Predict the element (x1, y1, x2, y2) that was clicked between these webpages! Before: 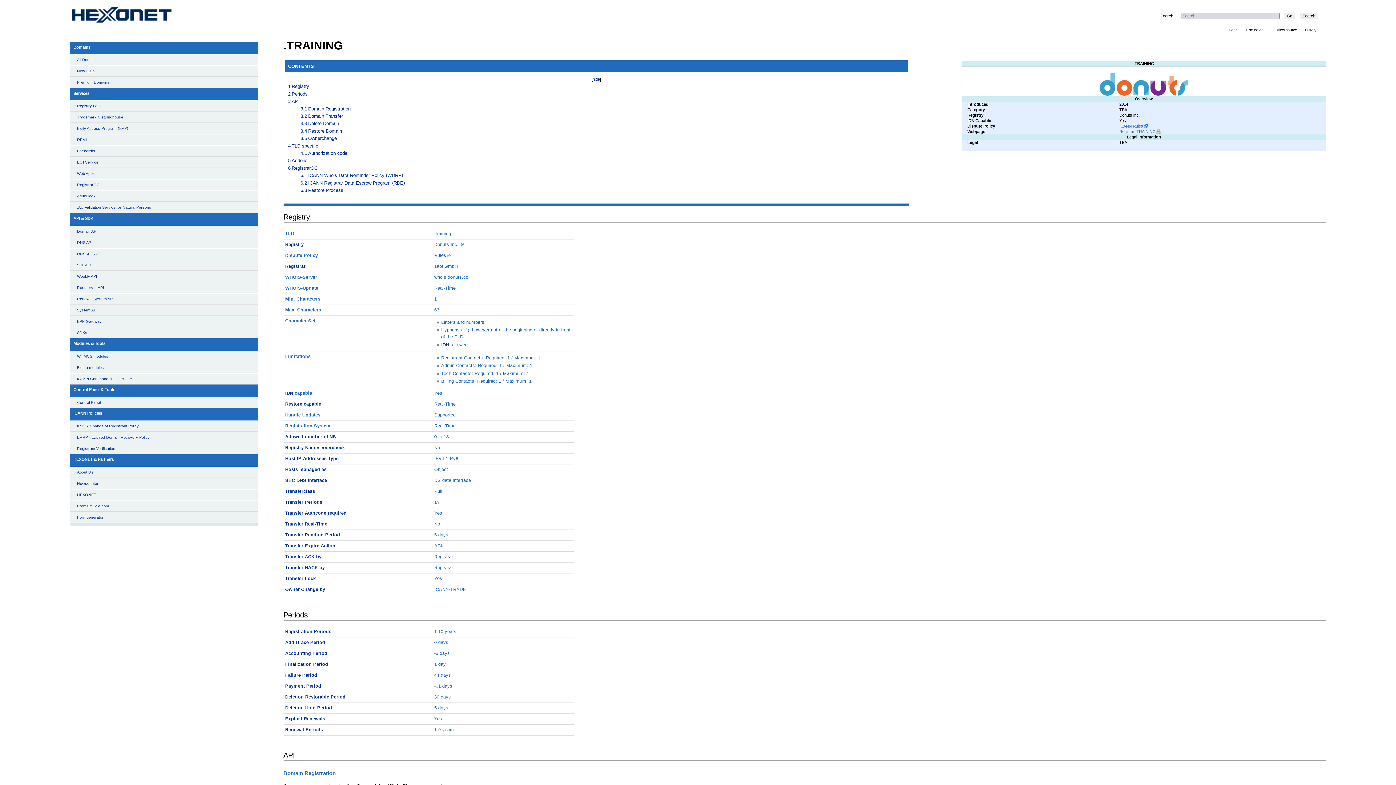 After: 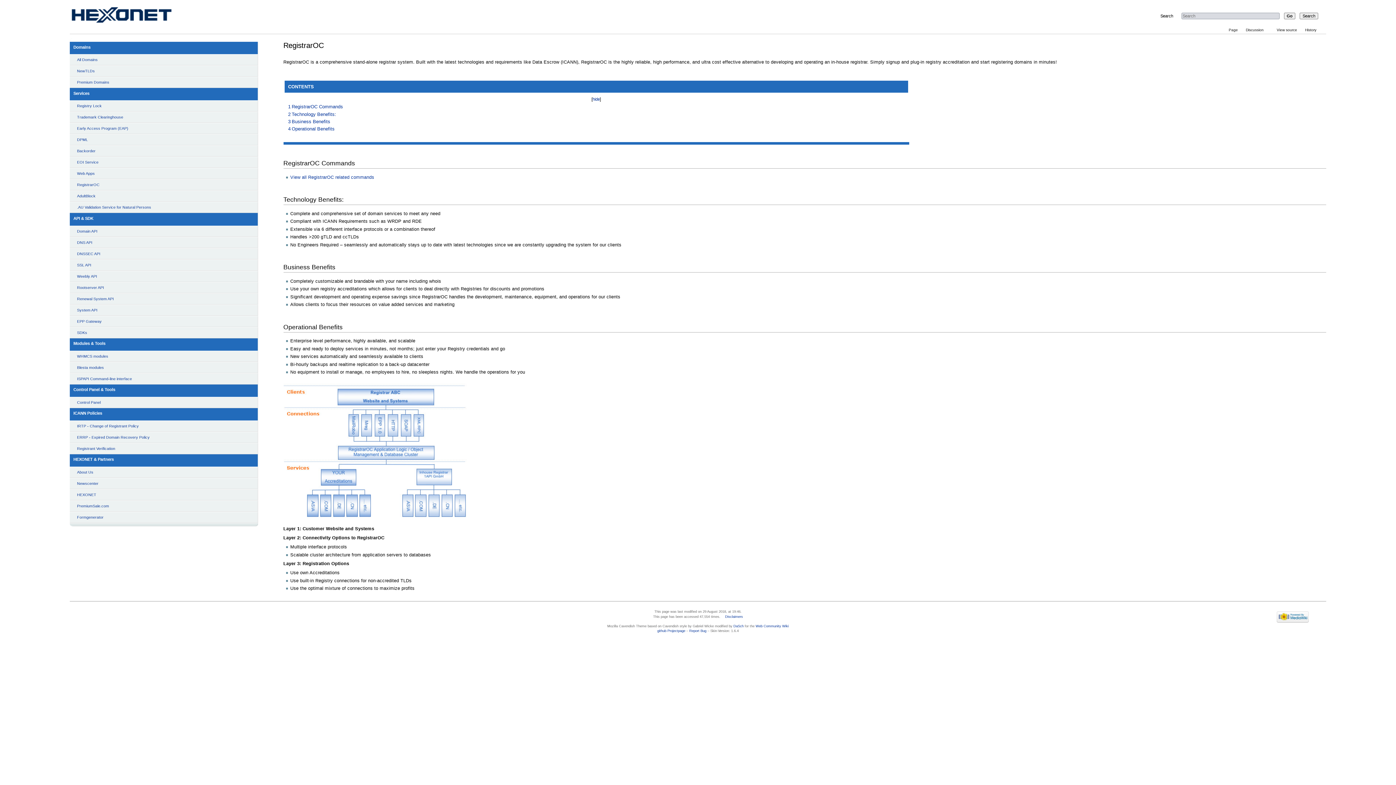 Action: bbox: (69, 179, 258, 190) label: RegistrarOC